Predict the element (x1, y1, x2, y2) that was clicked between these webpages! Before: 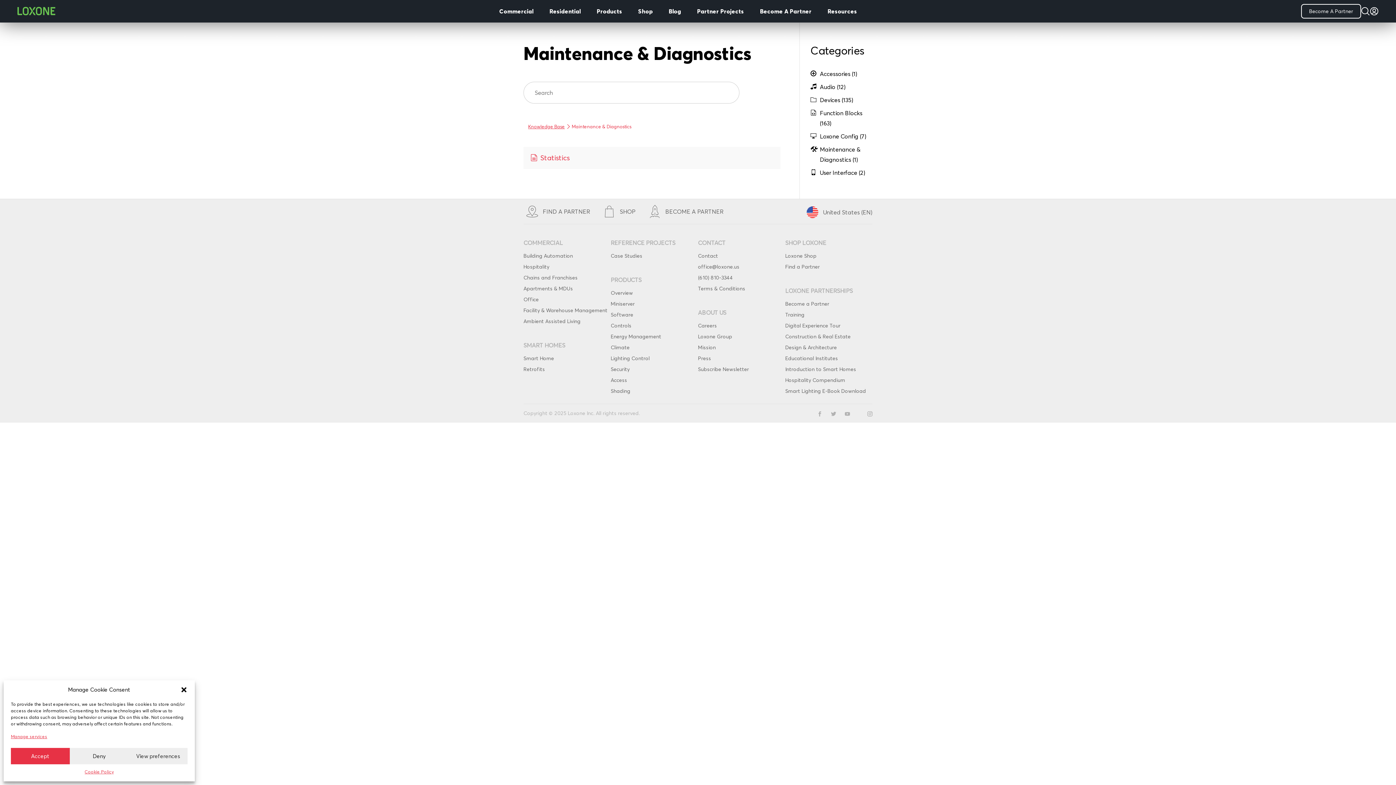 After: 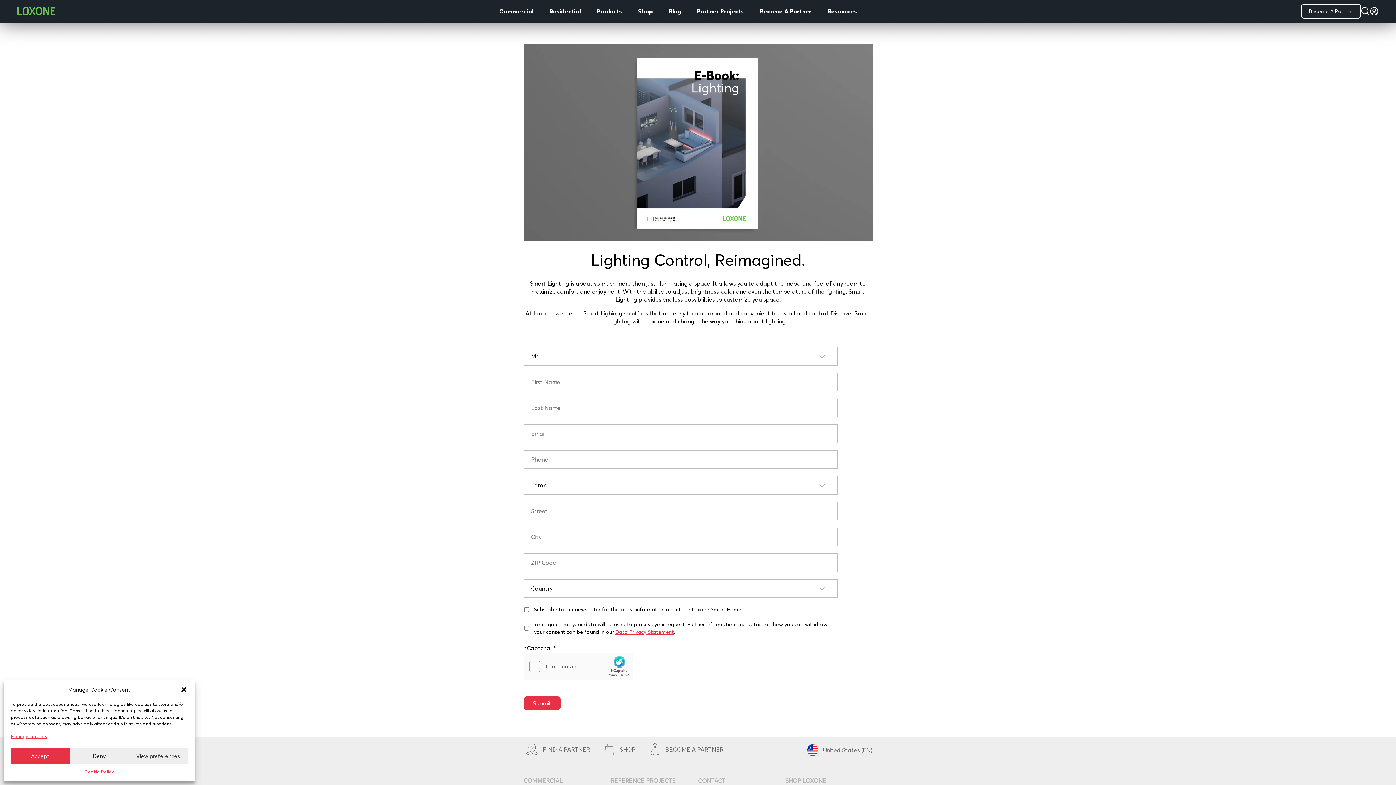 Action: label: Smart Lighting E-Book Download bbox: (785, 385, 872, 396)